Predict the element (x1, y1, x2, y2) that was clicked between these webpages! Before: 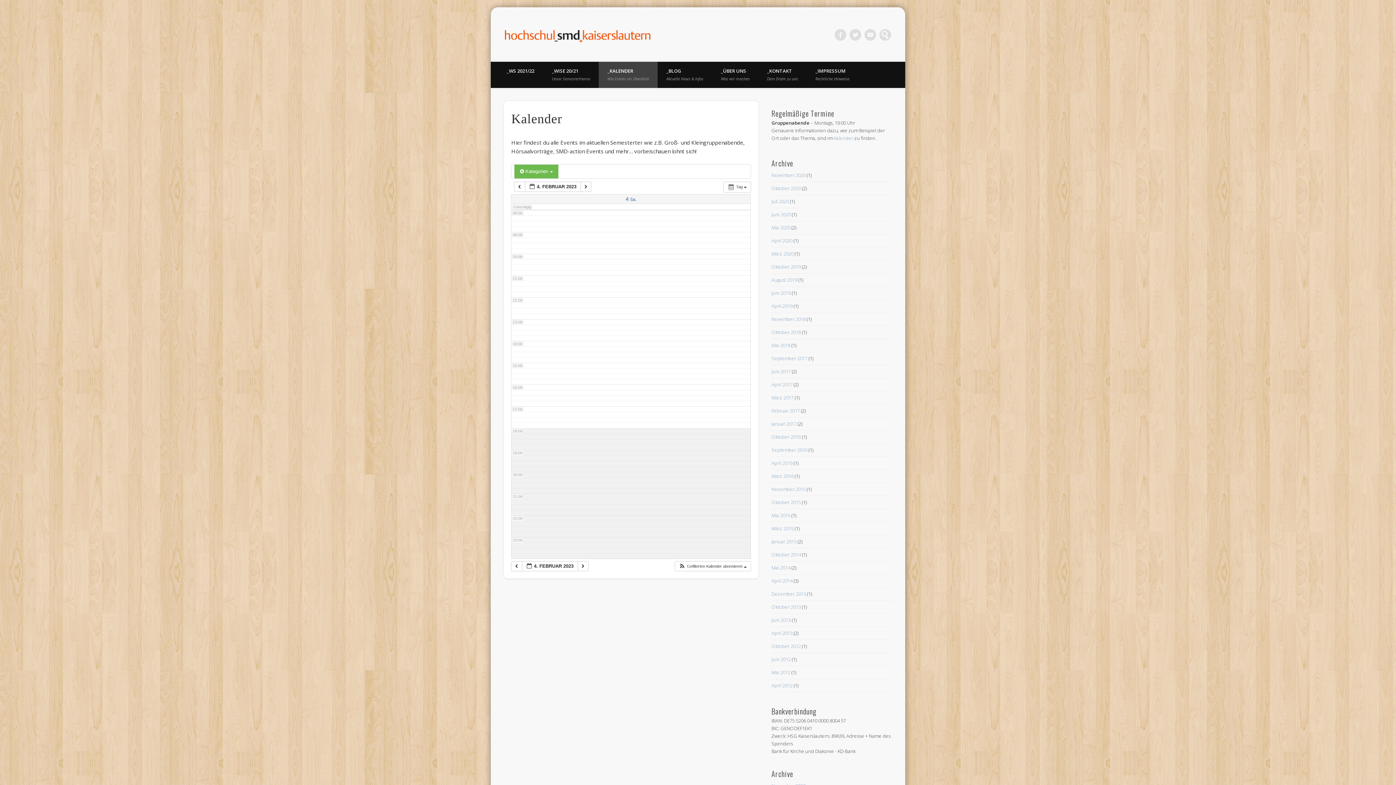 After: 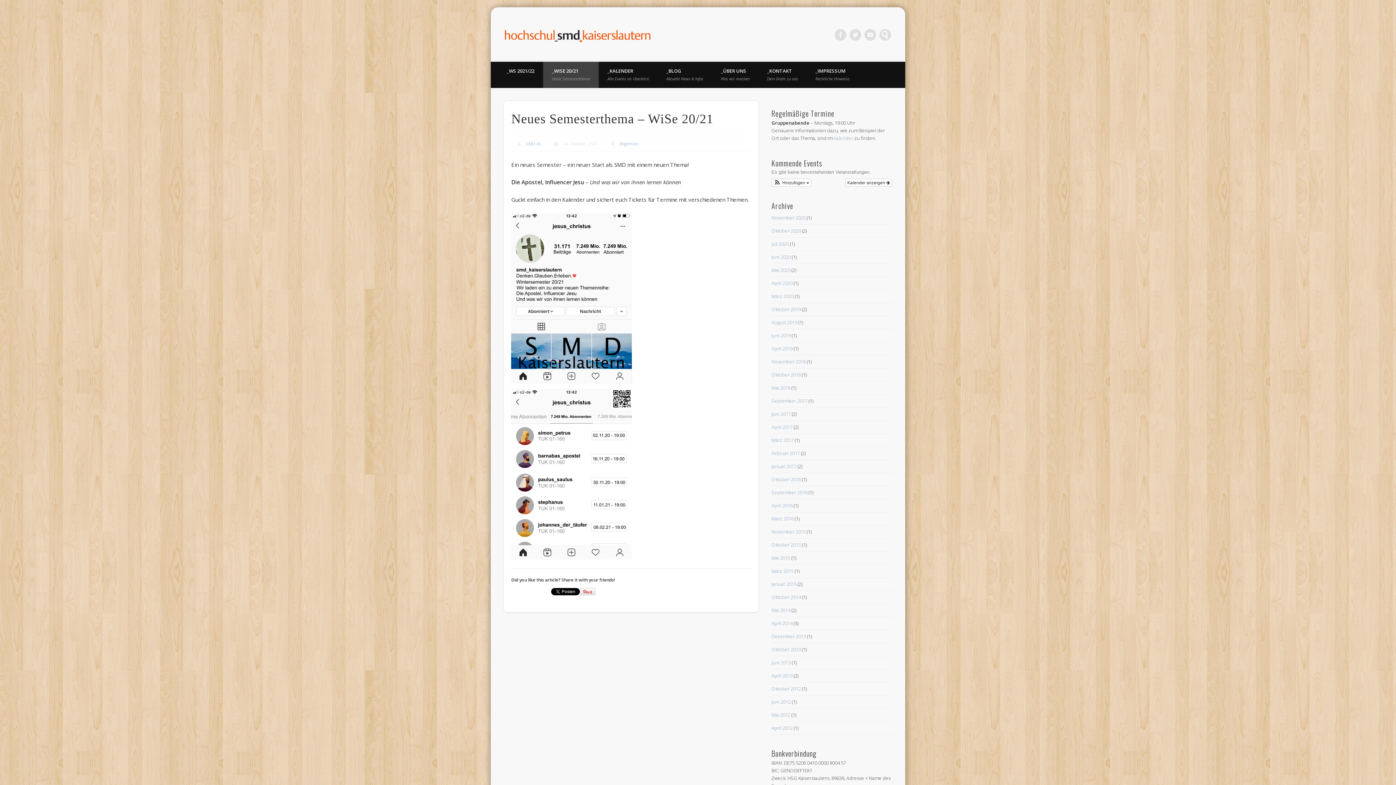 Action: bbox: (543, 61, 598, 88) label: _WISE 20/21
Unser Semesterthema